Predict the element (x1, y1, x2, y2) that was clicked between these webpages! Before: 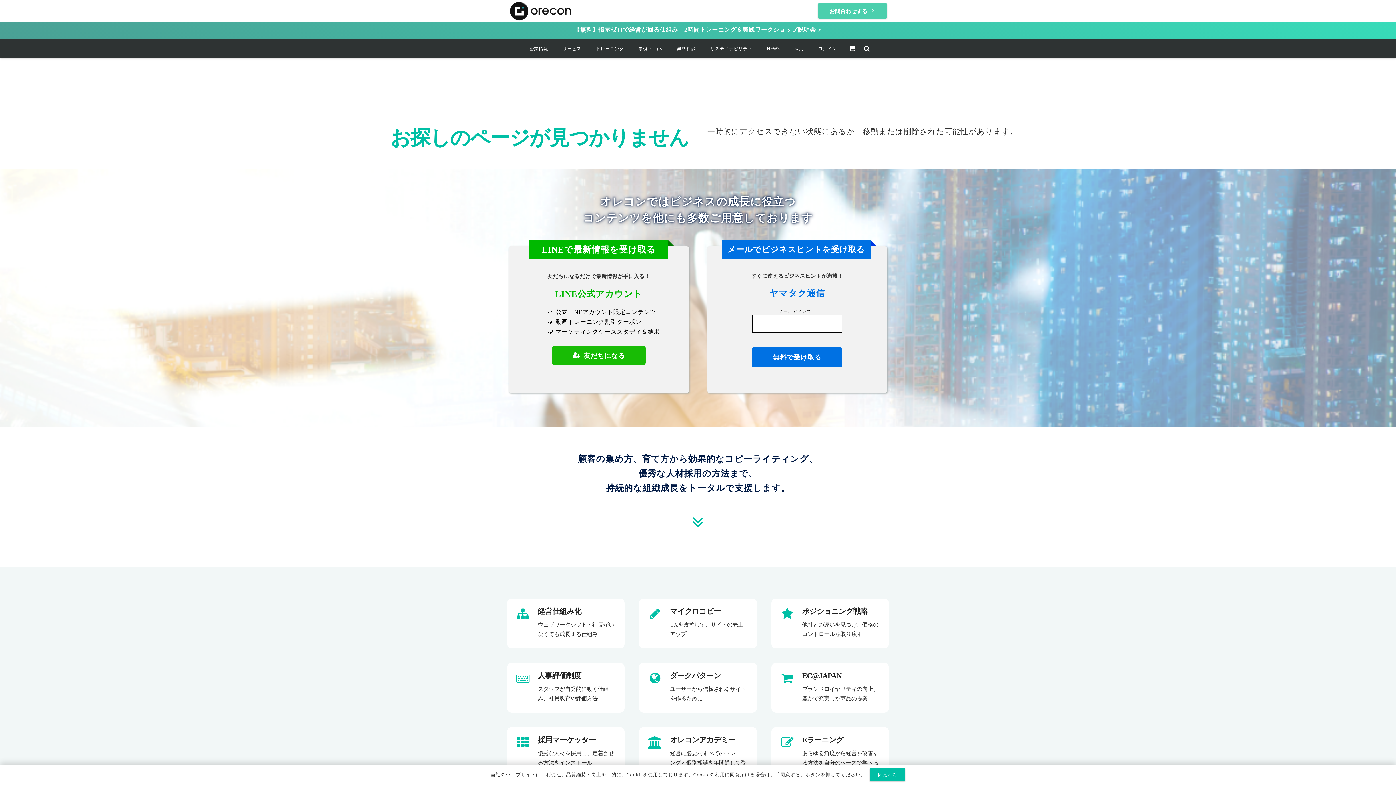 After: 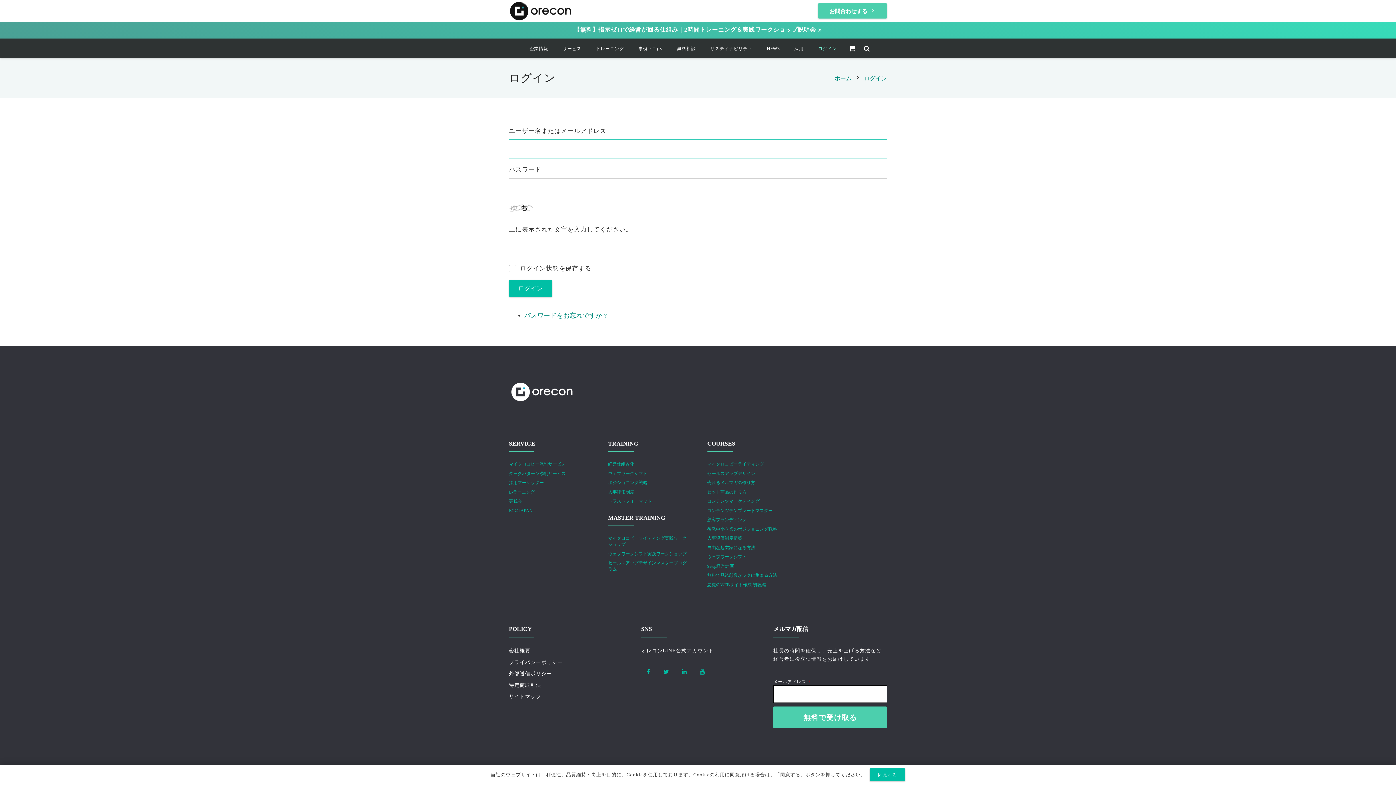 Action: bbox: (811, 38, 844, 58) label: ログイン